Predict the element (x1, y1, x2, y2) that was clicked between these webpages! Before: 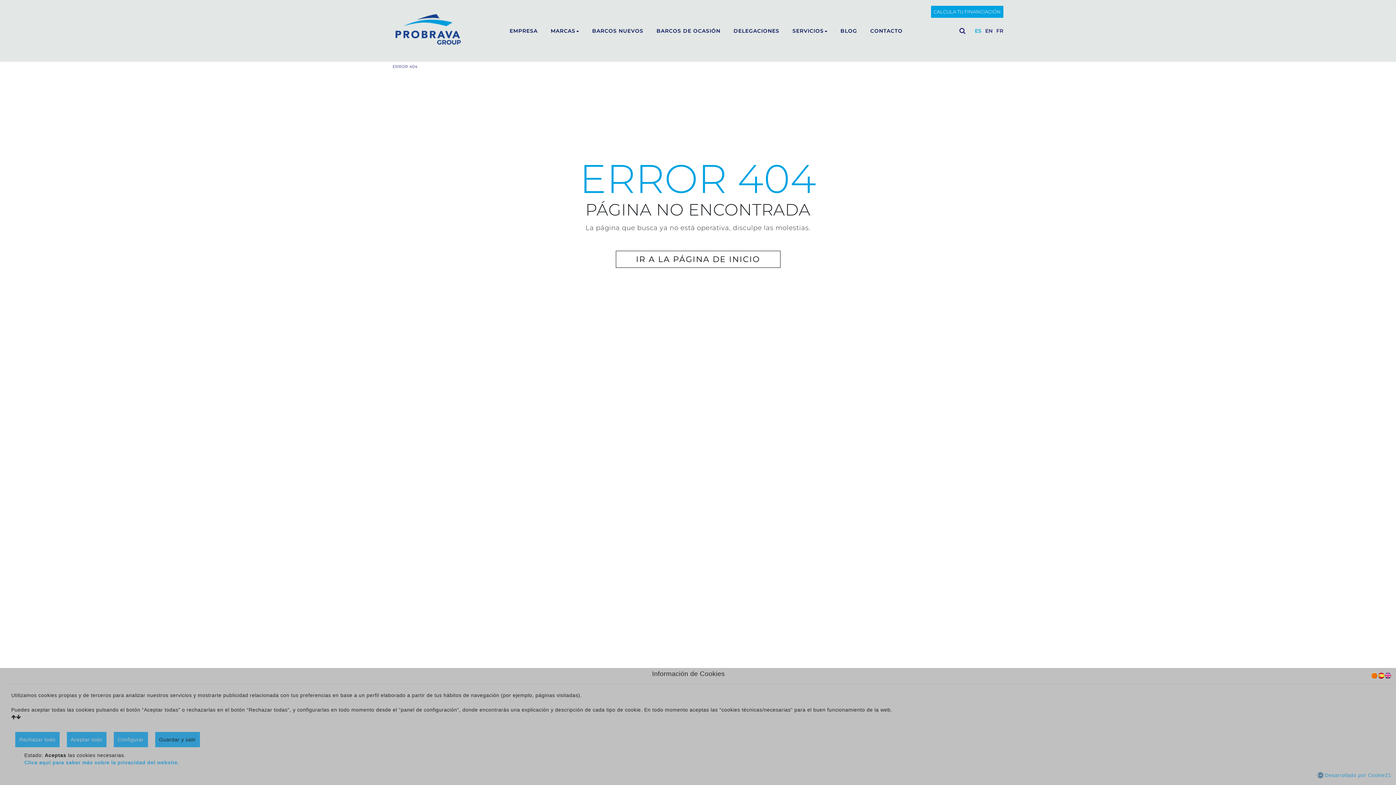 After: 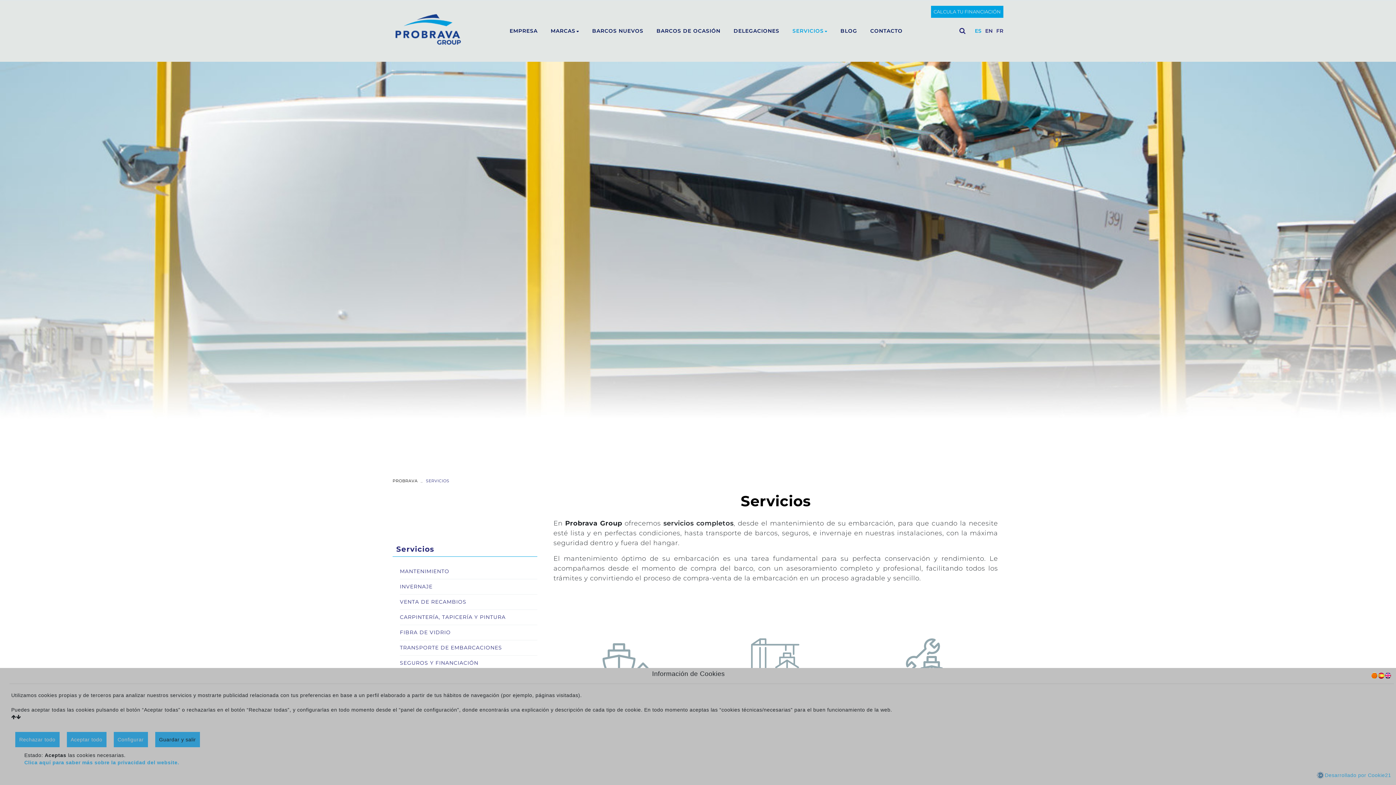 Action: label: SERVICIOS bbox: (792, 24, 827, 38)